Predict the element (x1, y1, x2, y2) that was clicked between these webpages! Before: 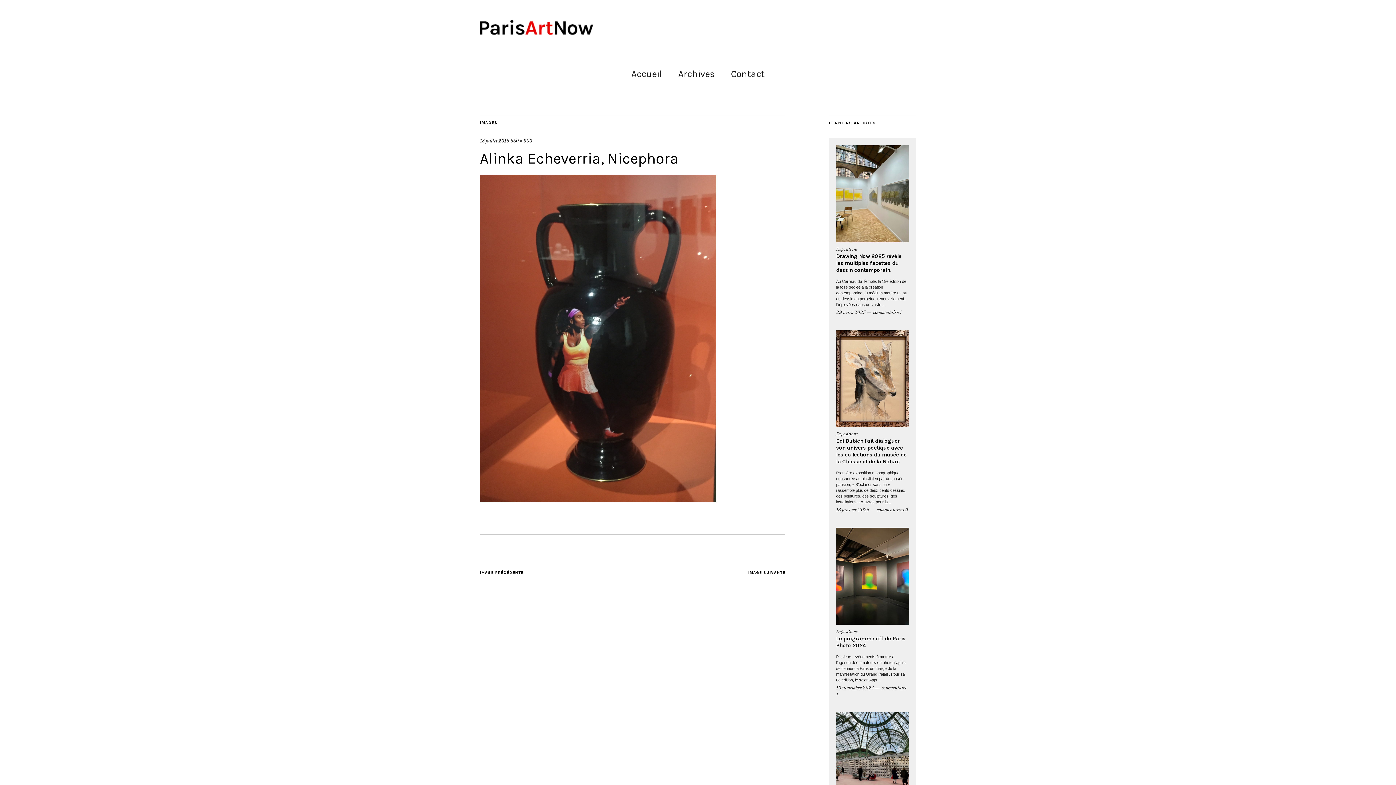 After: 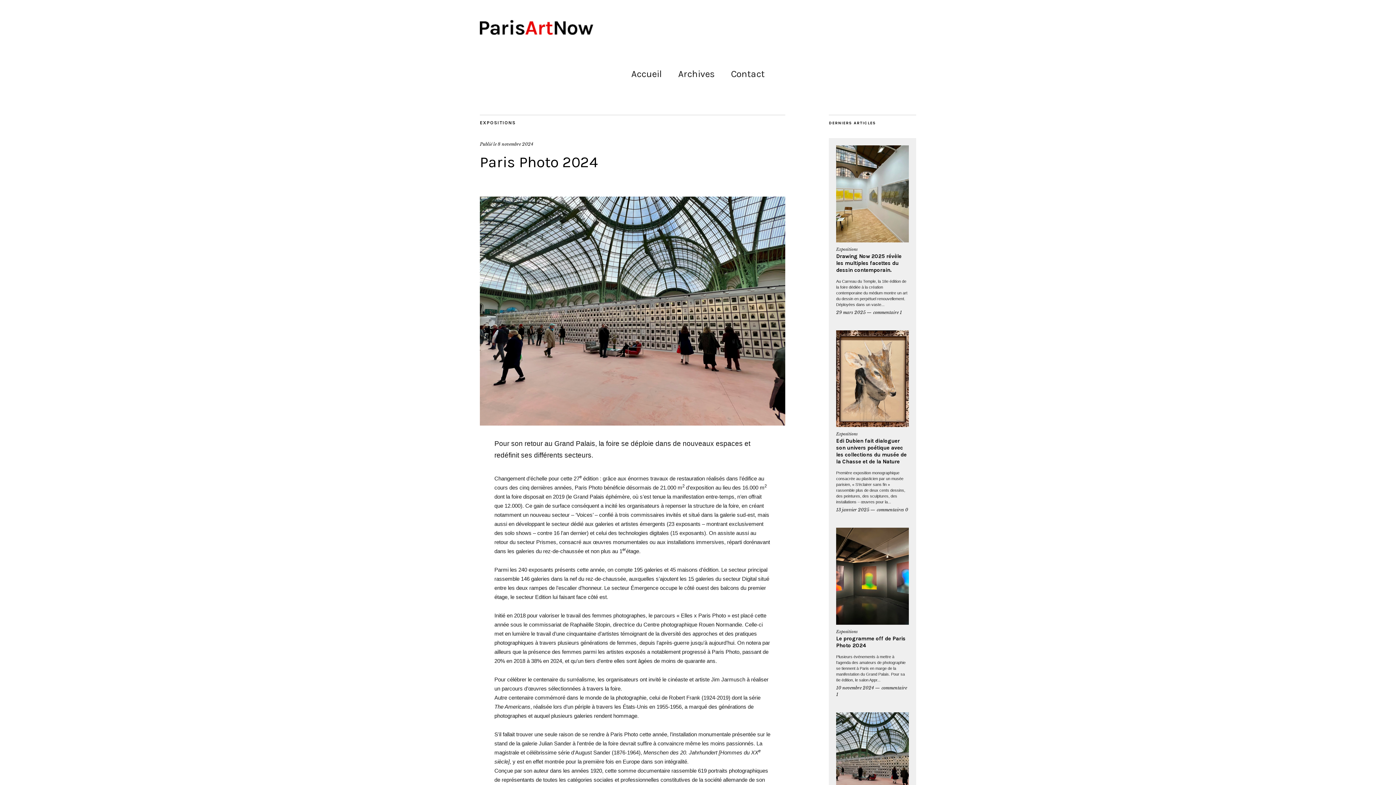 Action: bbox: (836, 712, 909, 809)